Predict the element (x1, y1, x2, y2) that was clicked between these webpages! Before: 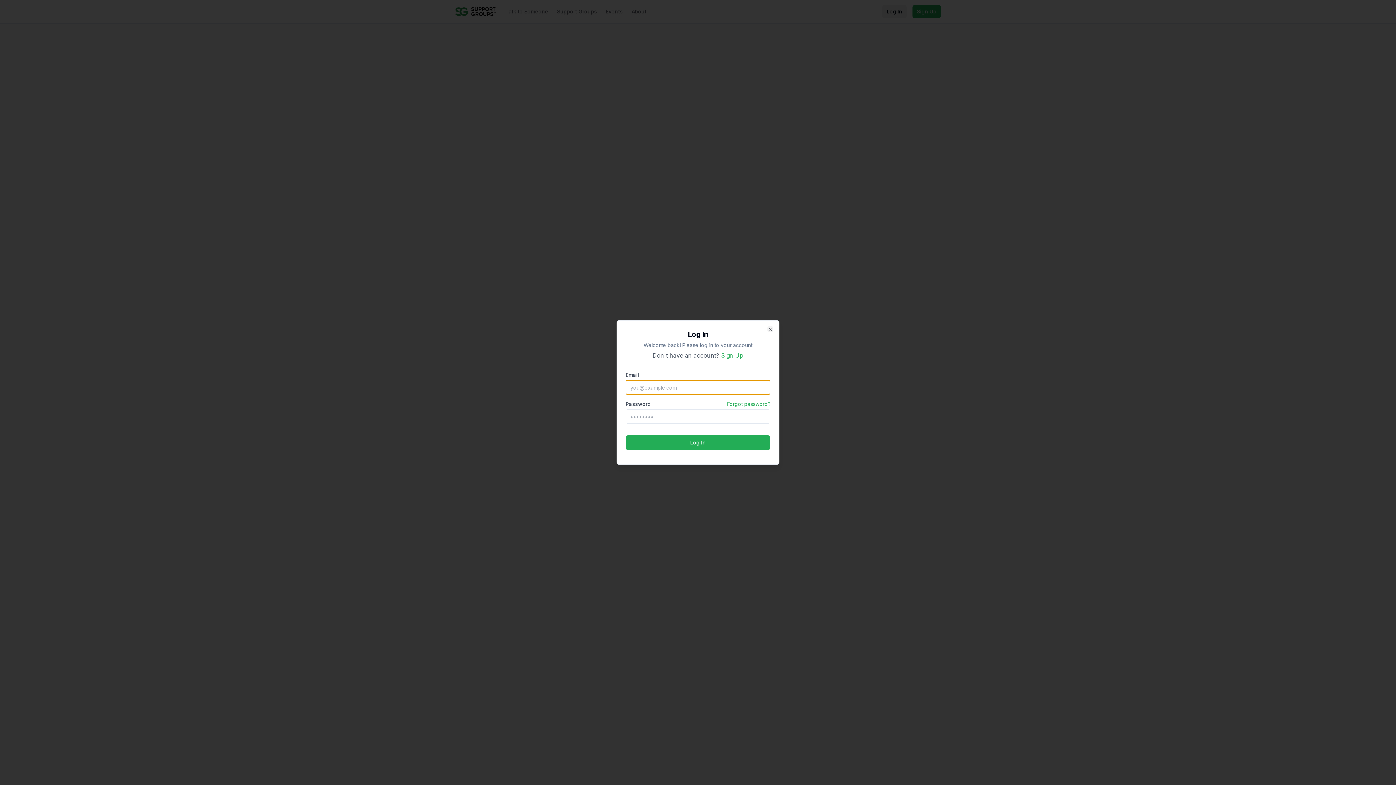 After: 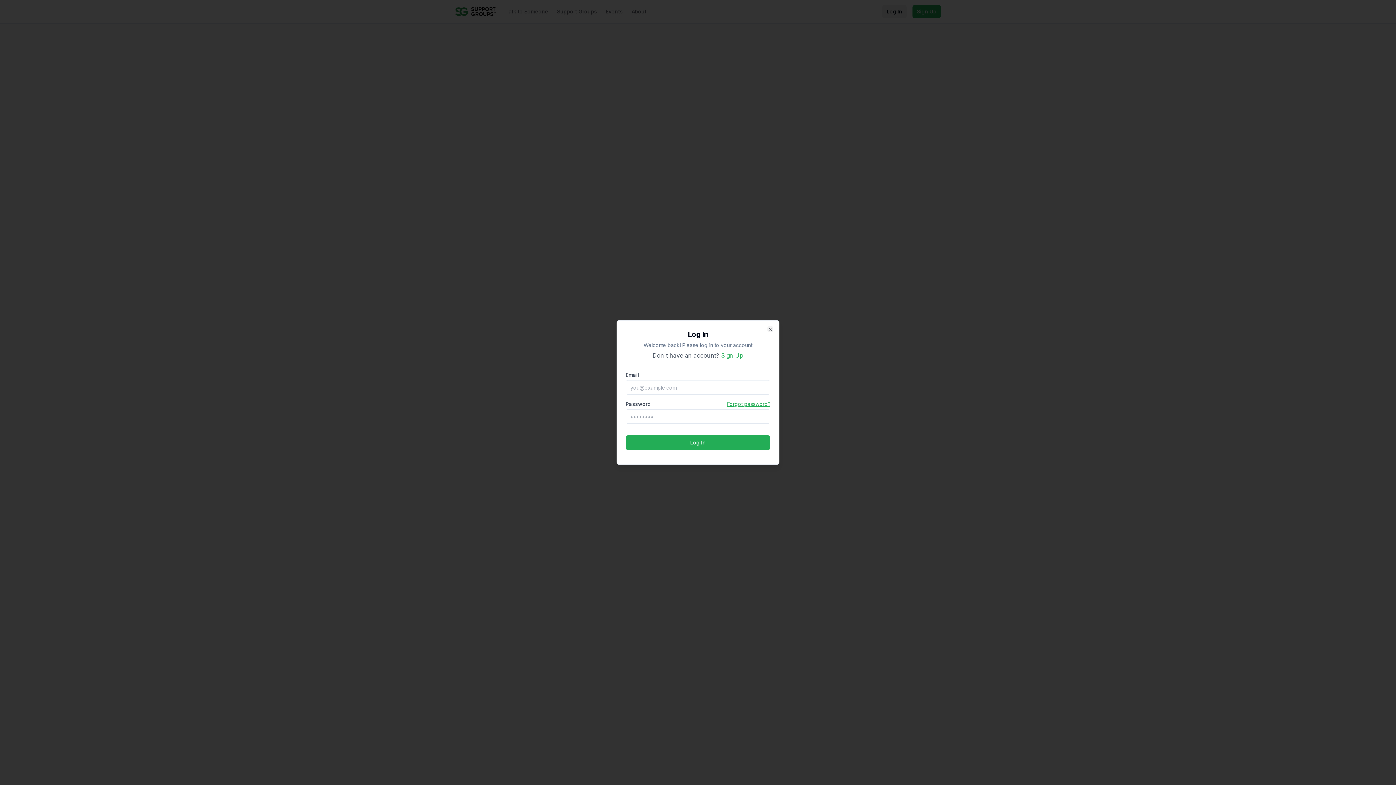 Action: label: Forgot password? bbox: (727, 400, 770, 408)